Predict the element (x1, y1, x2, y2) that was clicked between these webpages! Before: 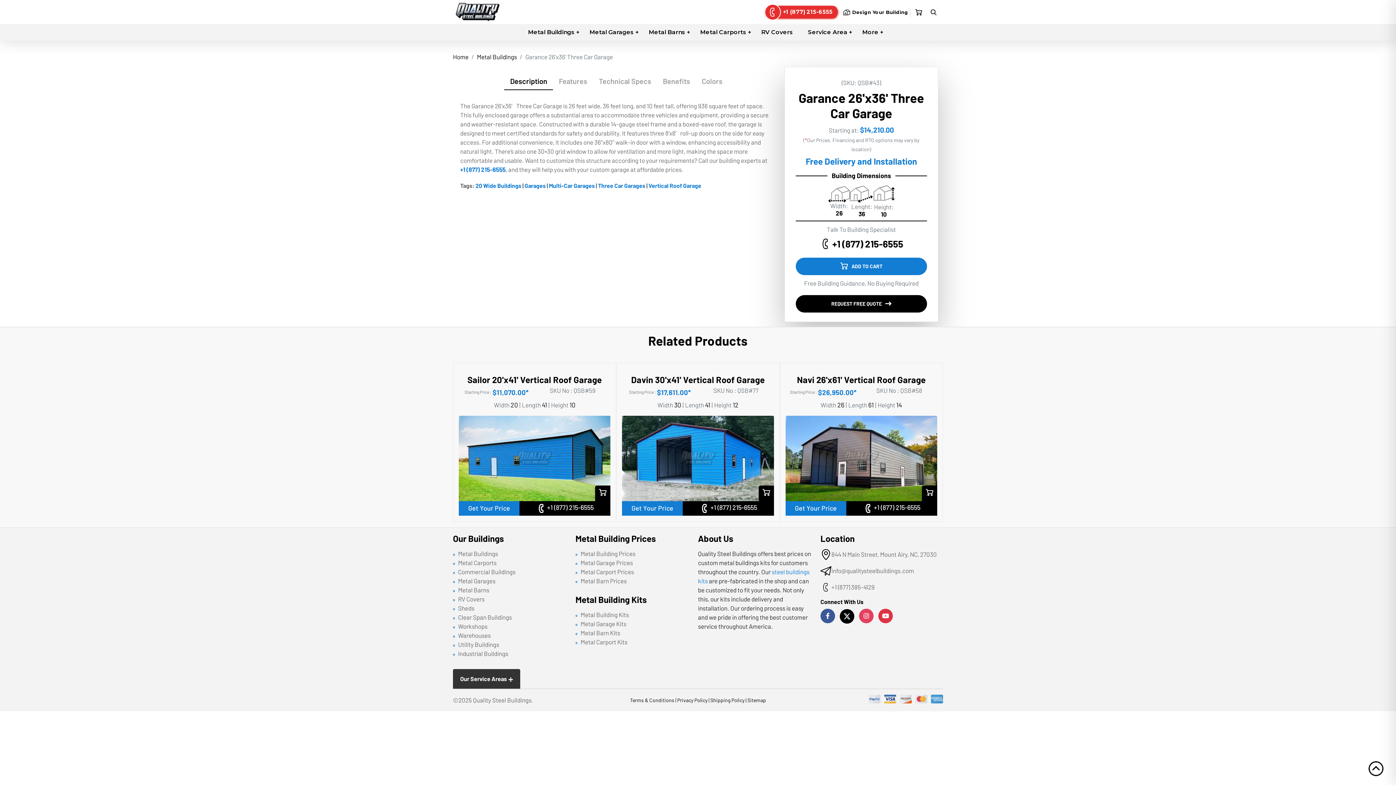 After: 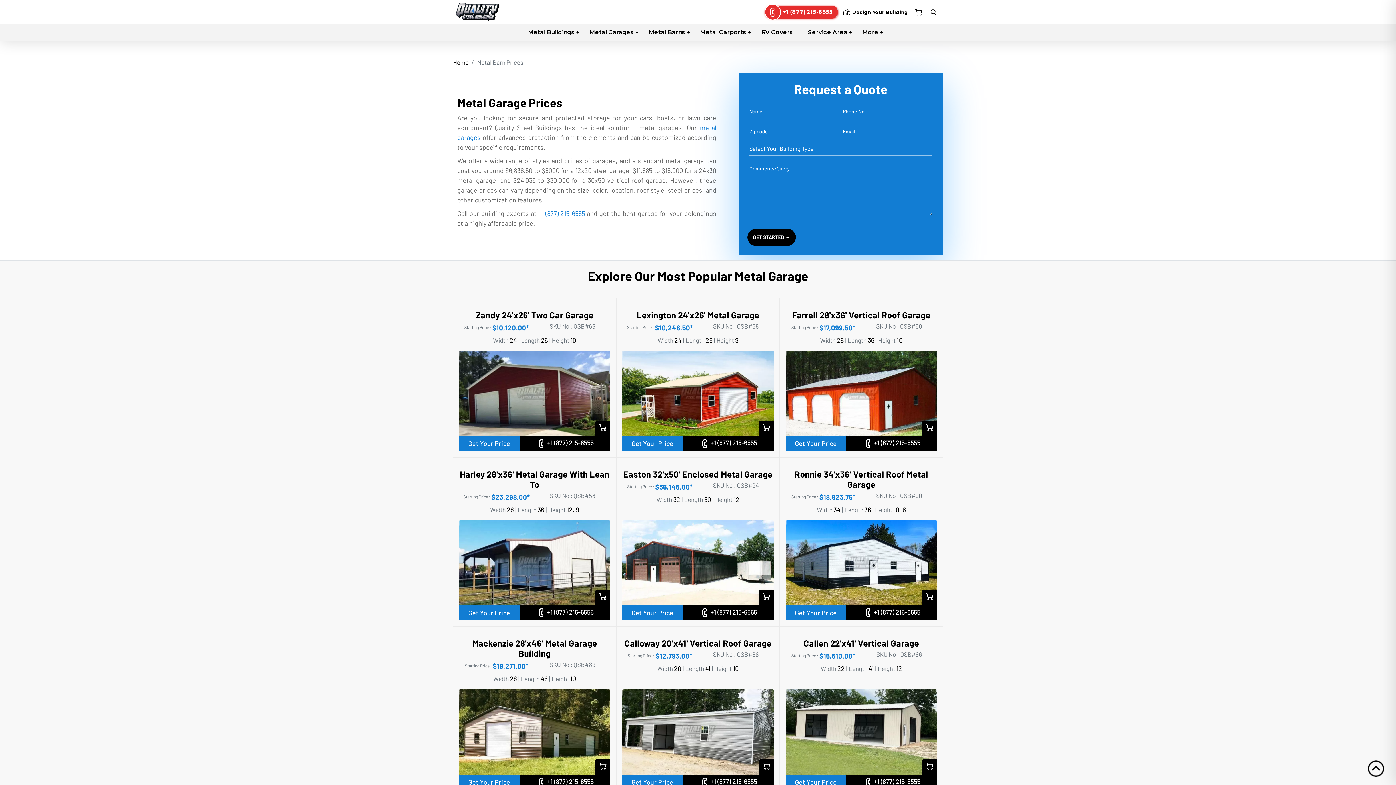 Action: label: Metal Garage Prices bbox: (580, 559, 633, 566)